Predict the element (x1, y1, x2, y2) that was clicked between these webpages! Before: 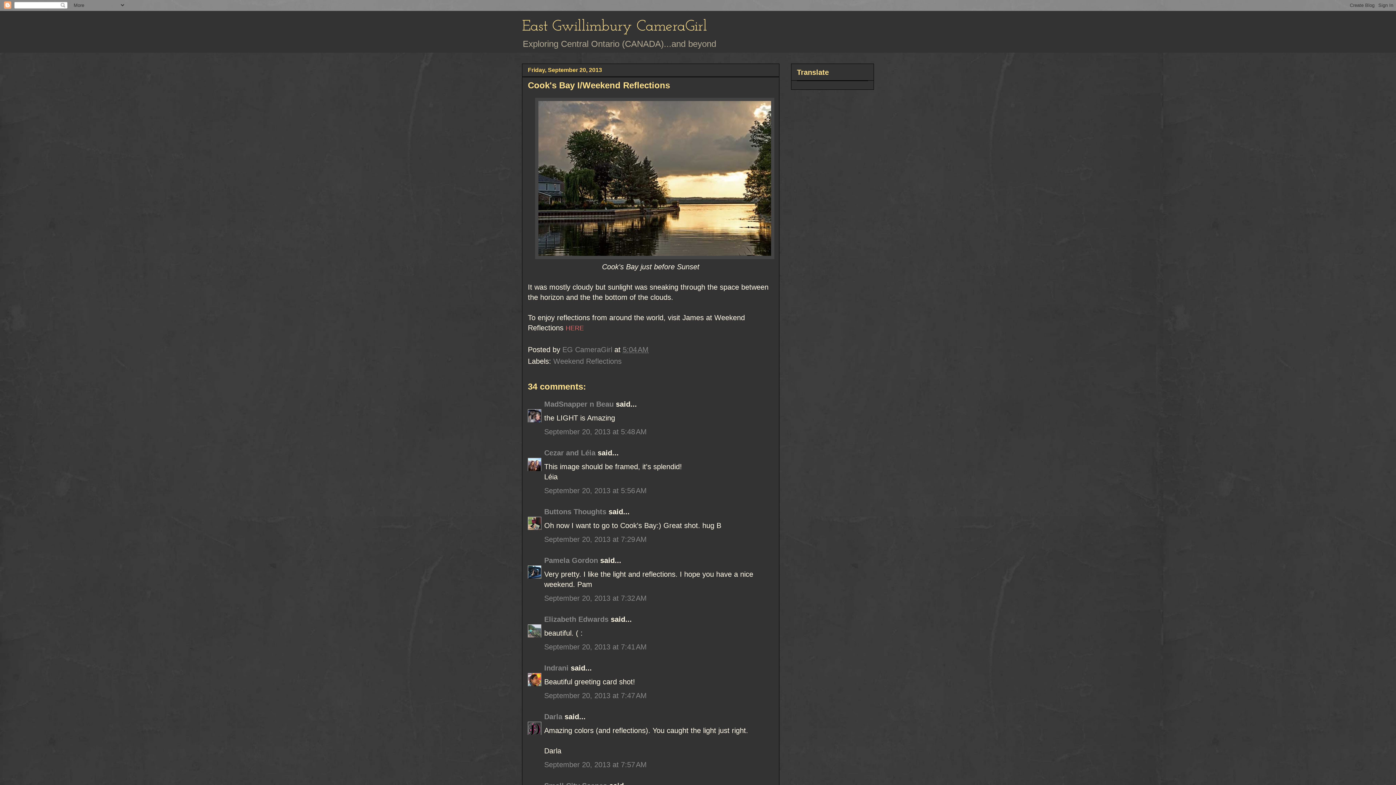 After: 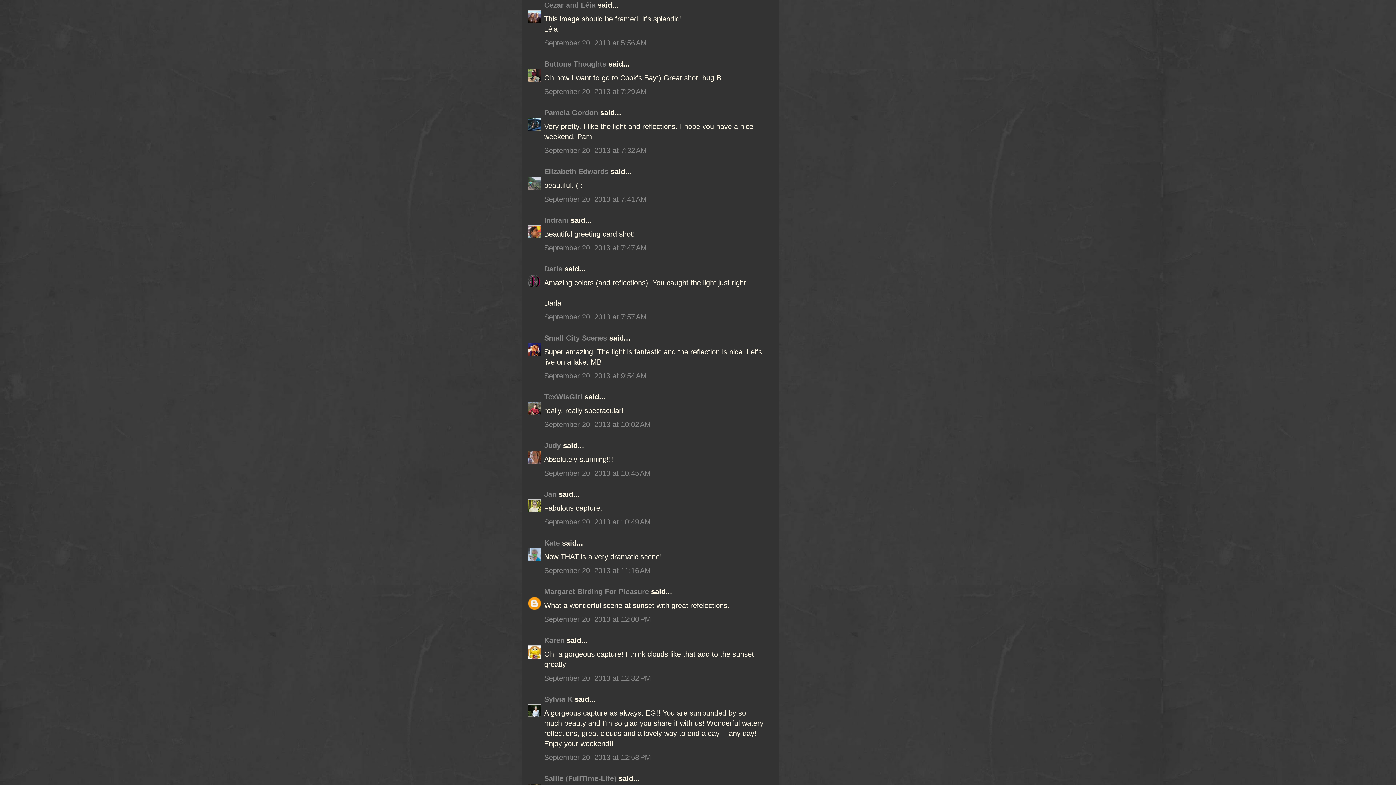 Action: label: September 20, 2013 at 5:56 AM bbox: (544, 486, 646, 494)